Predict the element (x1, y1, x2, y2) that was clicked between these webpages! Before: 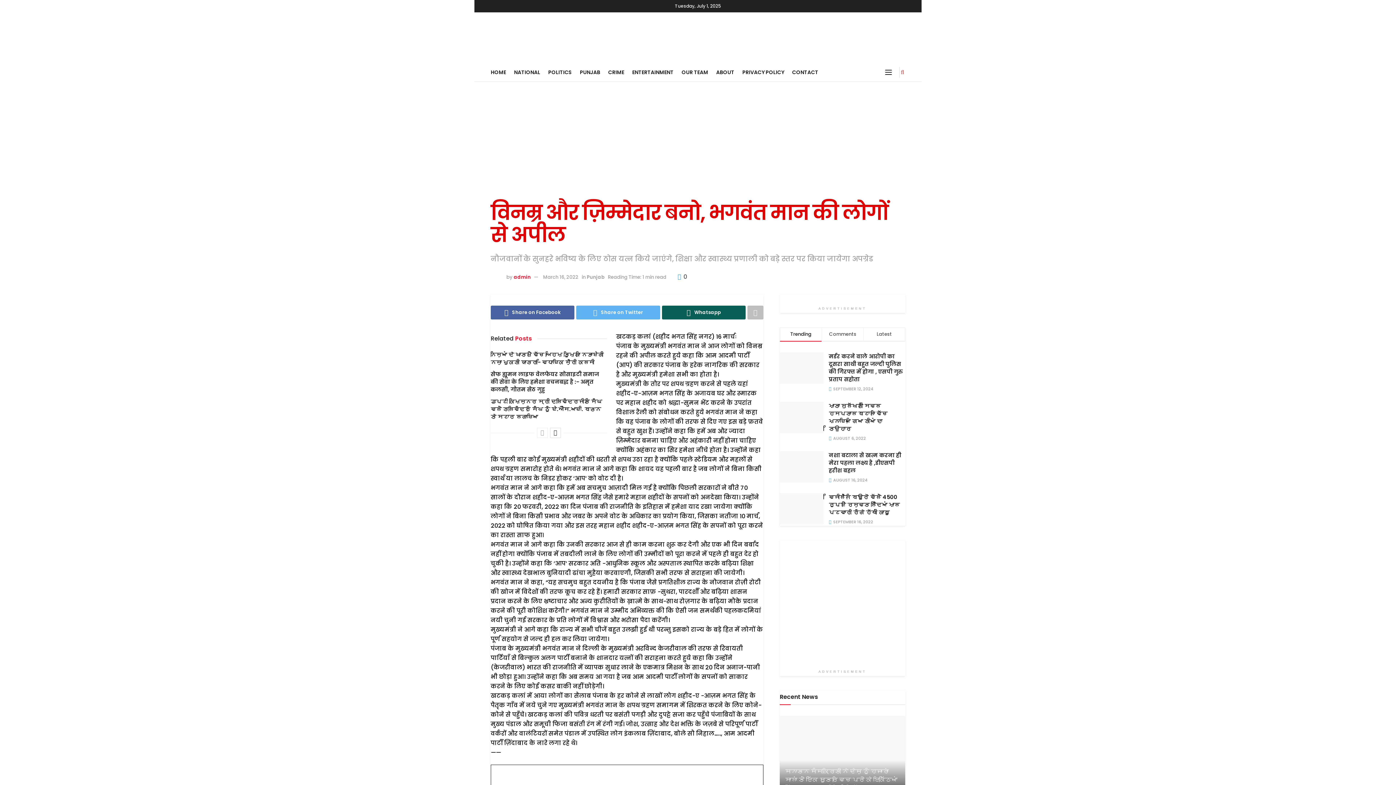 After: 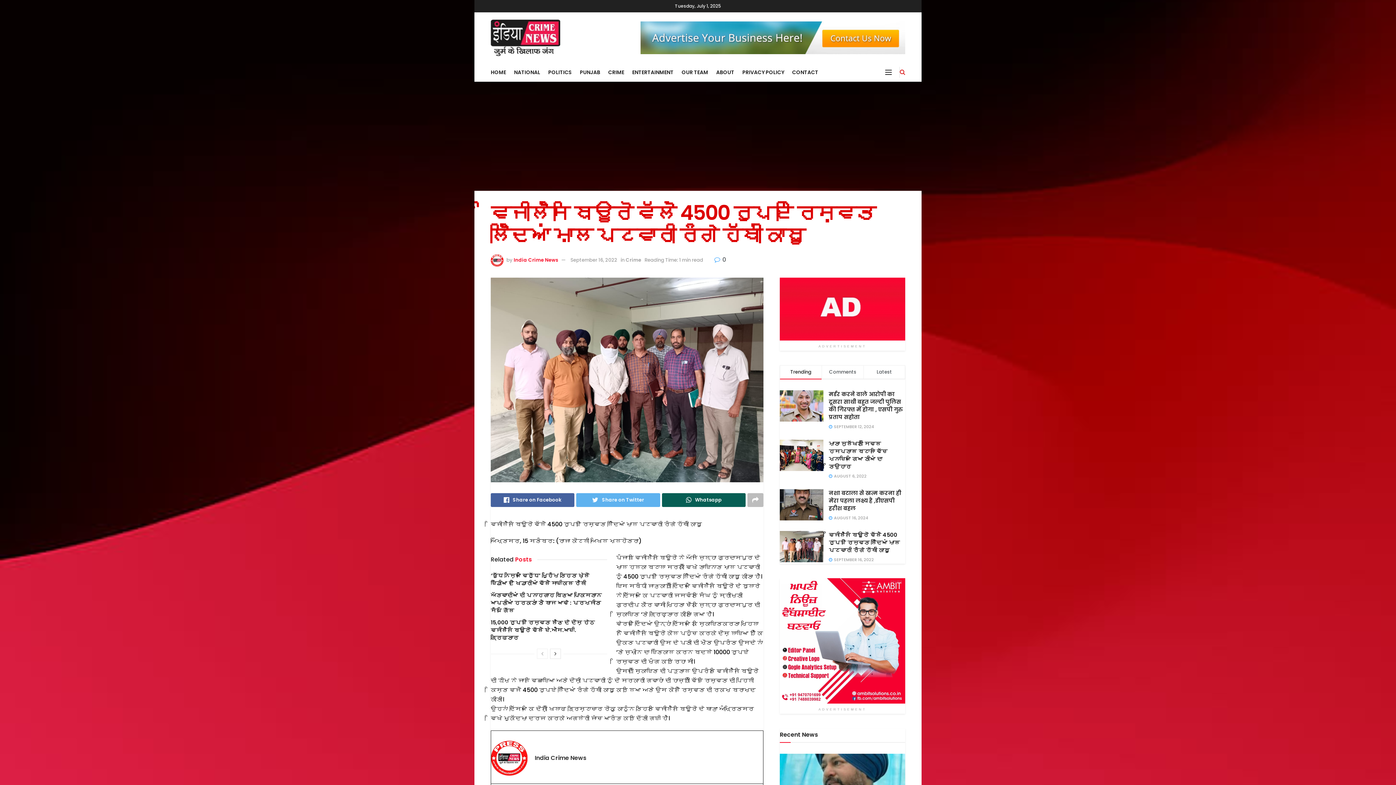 Action: label: ਵਿਜੀਲੈਂਸ ਬਿਊਰੋ ਵੱਲੋਂ 4500 ਰੁਪਏ ਰਿਸ਼ਵਤ ਲੈਂਦਿਆਂ ਮਾਲ ਪਟਵਾਰੀ ਰੰਗੇ ਹੱਥੀਂ ਕਾਬੂ bbox: (829, 493, 900, 516)